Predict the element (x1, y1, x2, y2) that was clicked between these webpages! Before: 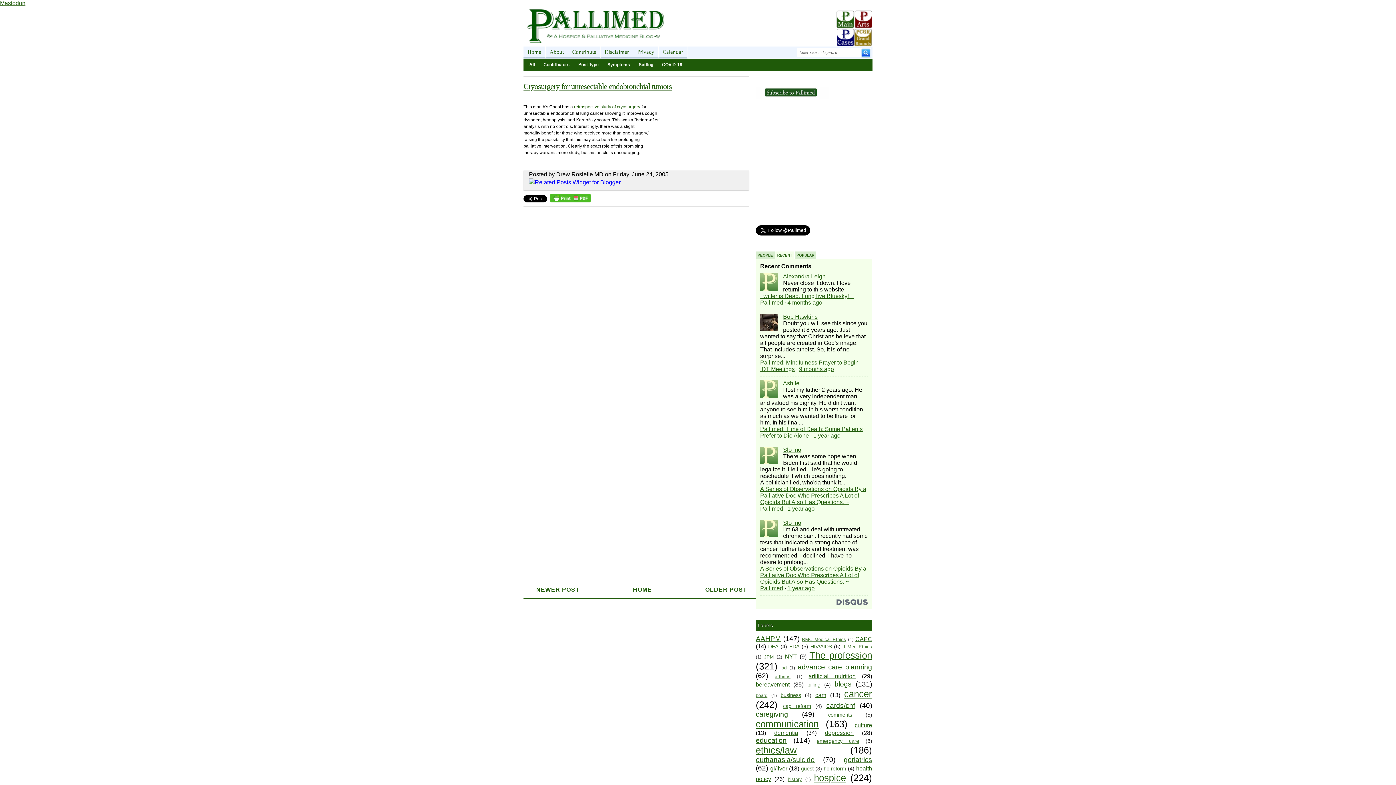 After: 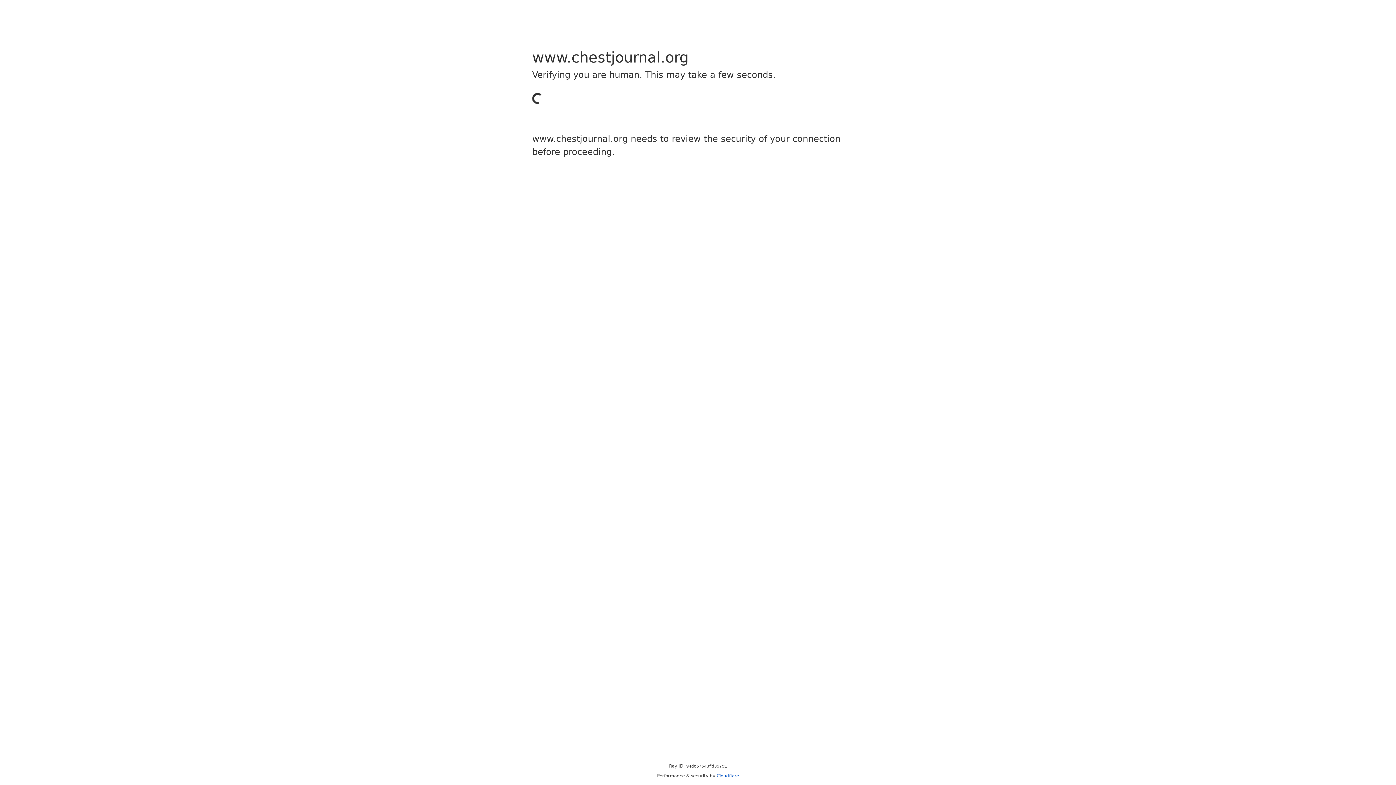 Action: label: retrospective study of cryosurgery bbox: (574, 104, 640, 109)